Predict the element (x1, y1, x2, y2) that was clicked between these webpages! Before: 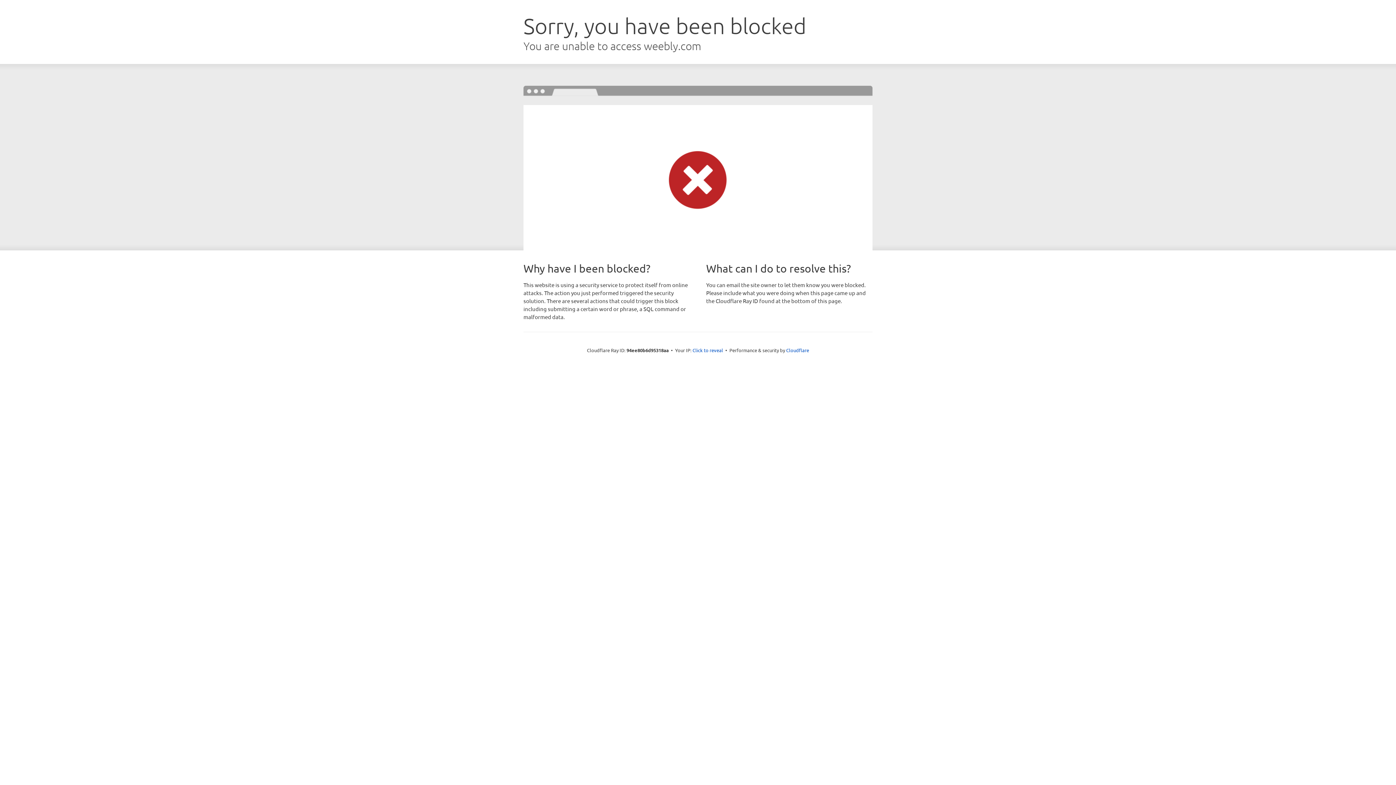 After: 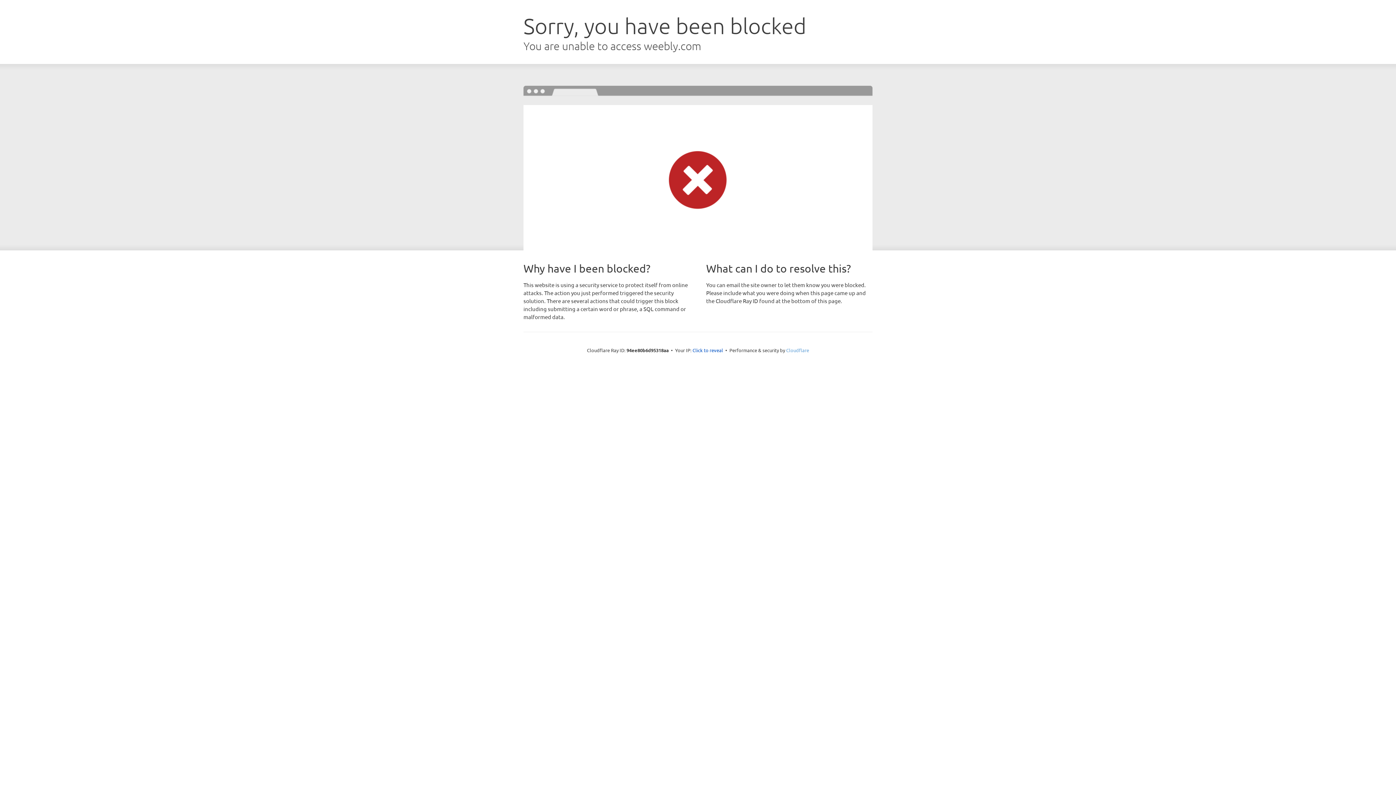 Action: bbox: (786, 347, 809, 353) label: Cloudflare